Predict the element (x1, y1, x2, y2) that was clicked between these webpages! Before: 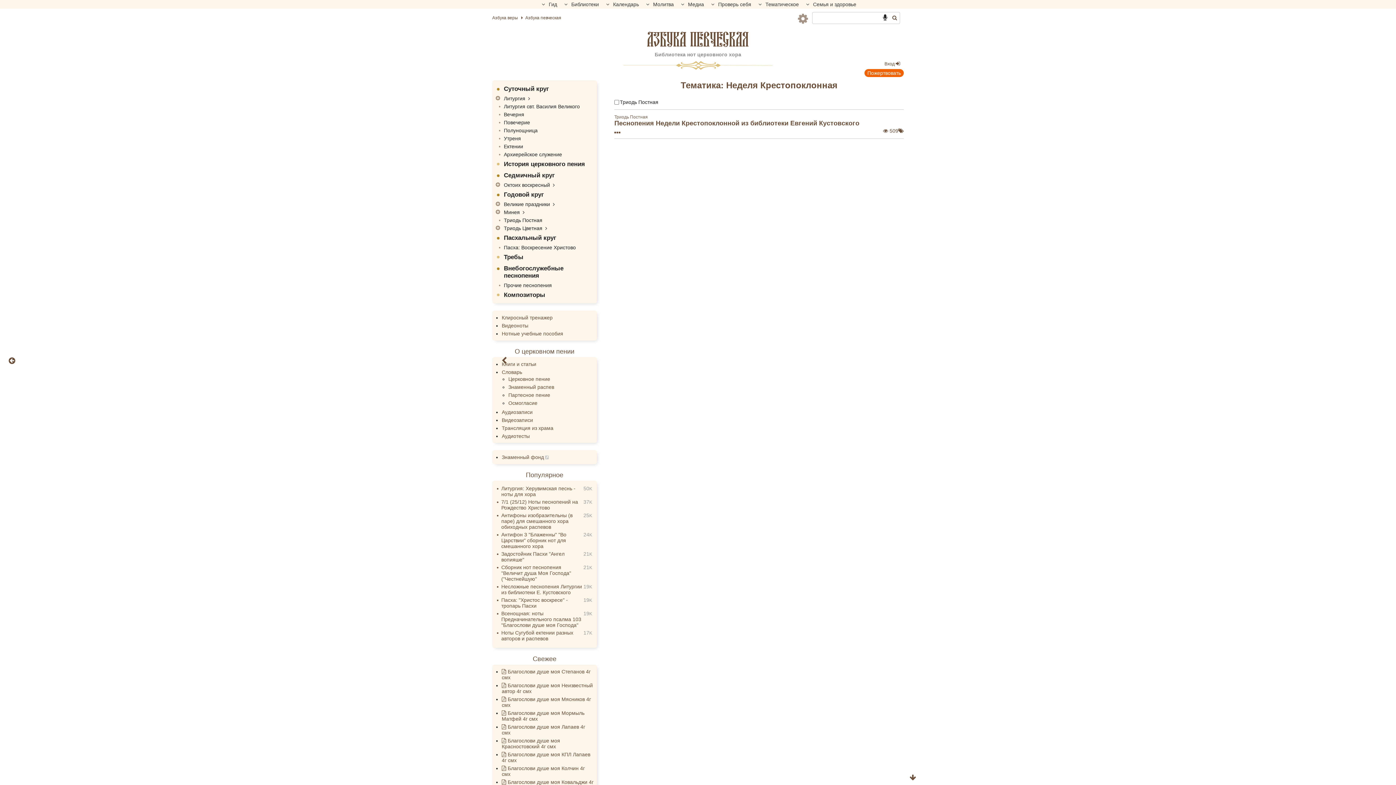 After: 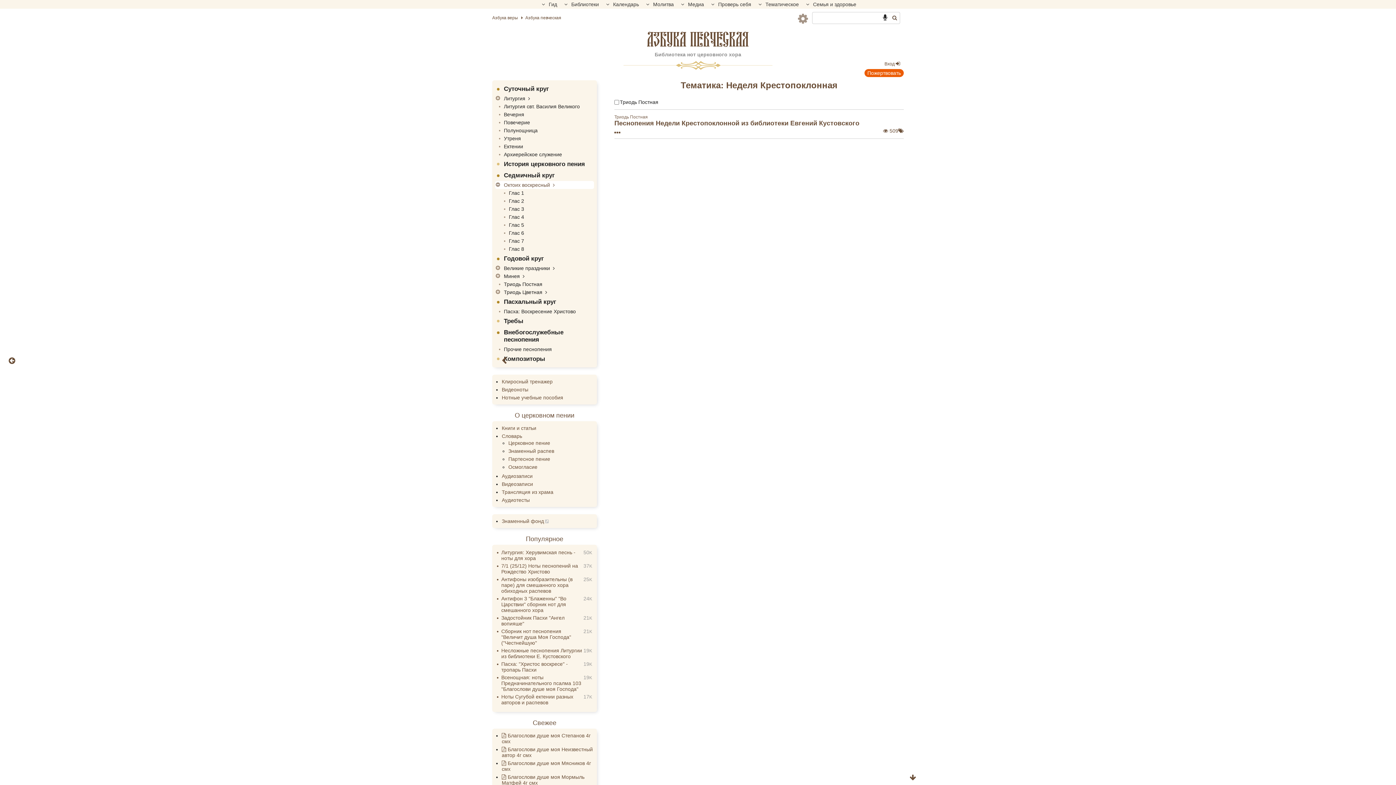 Action: bbox: (495, 180, 594, 188) label: Октоих воскресный